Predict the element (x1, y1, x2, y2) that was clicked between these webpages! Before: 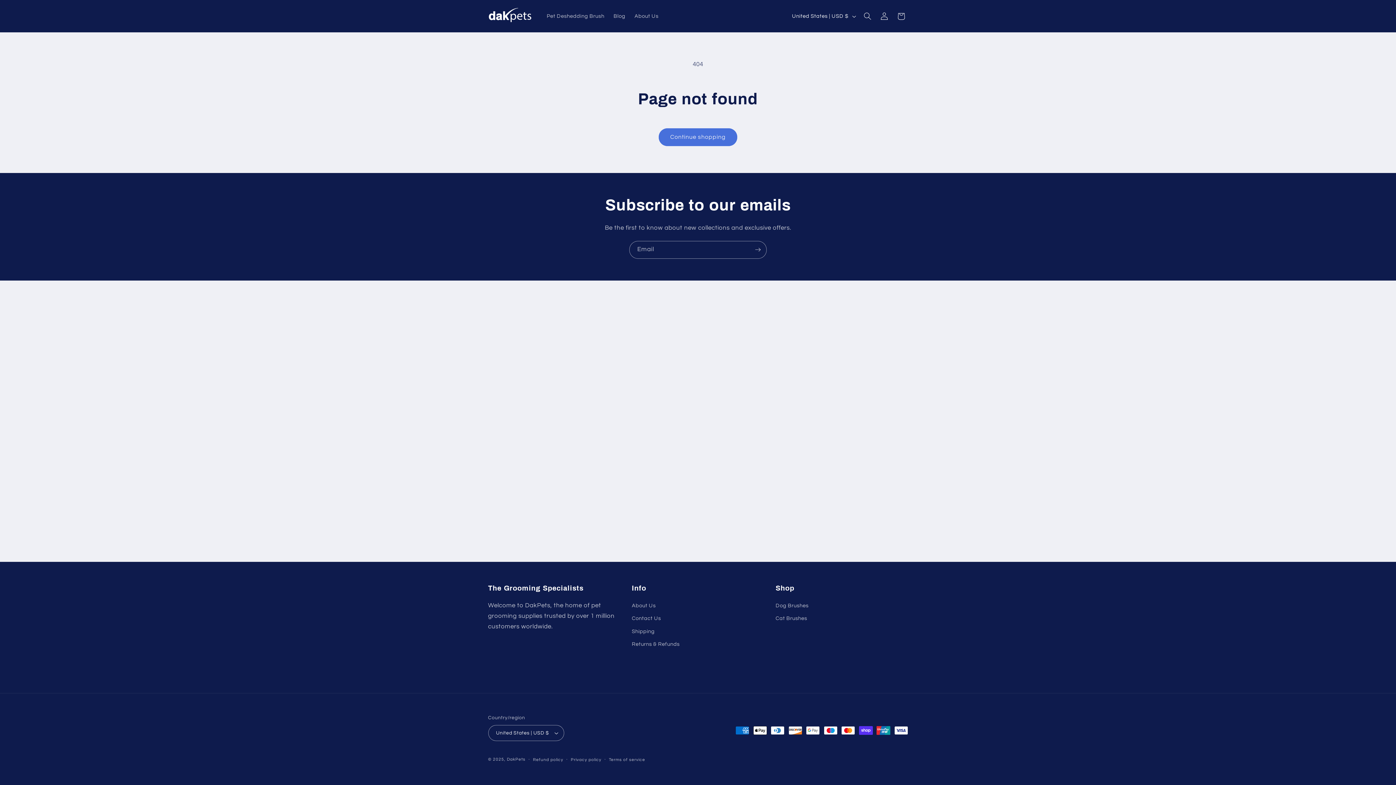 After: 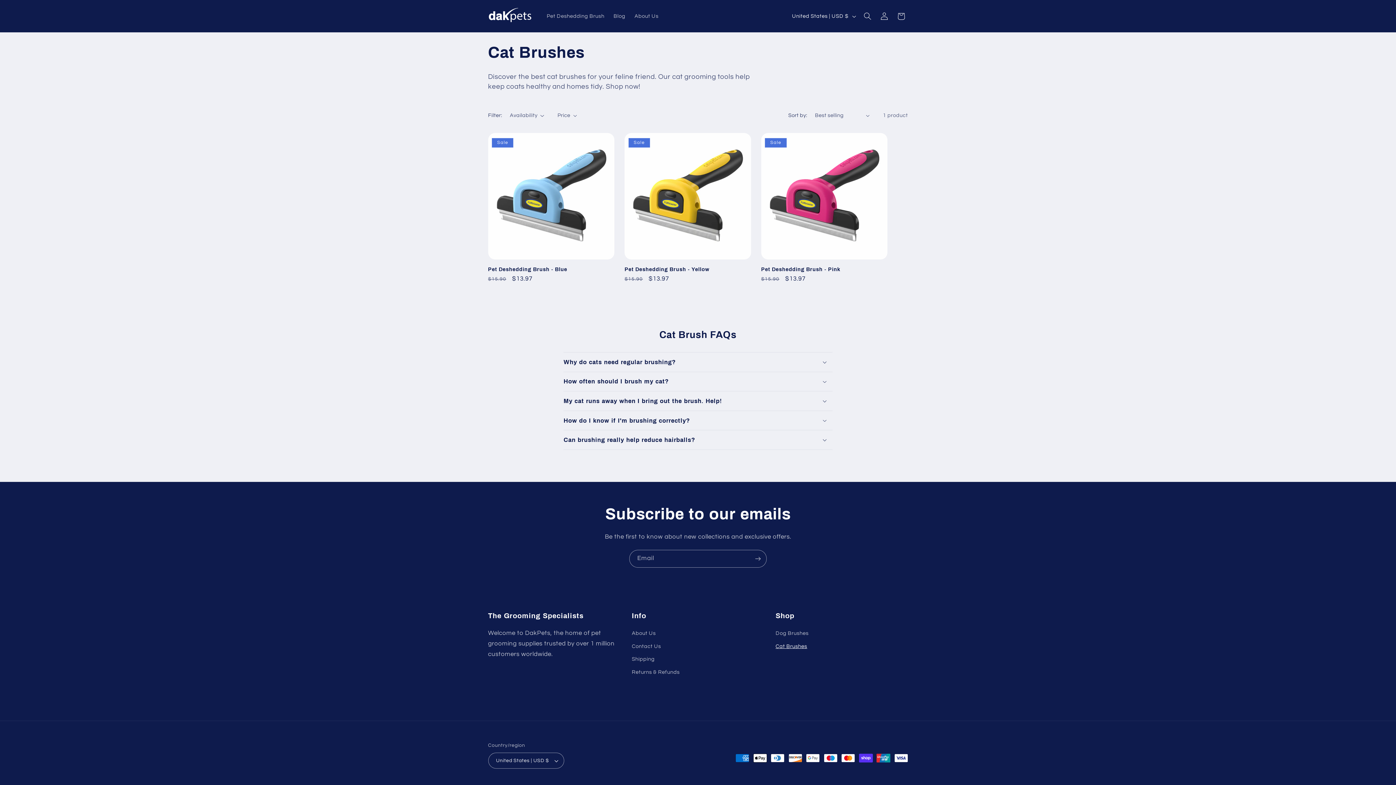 Action: label: Cat Brushes bbox: (775, 612, 807, 625)